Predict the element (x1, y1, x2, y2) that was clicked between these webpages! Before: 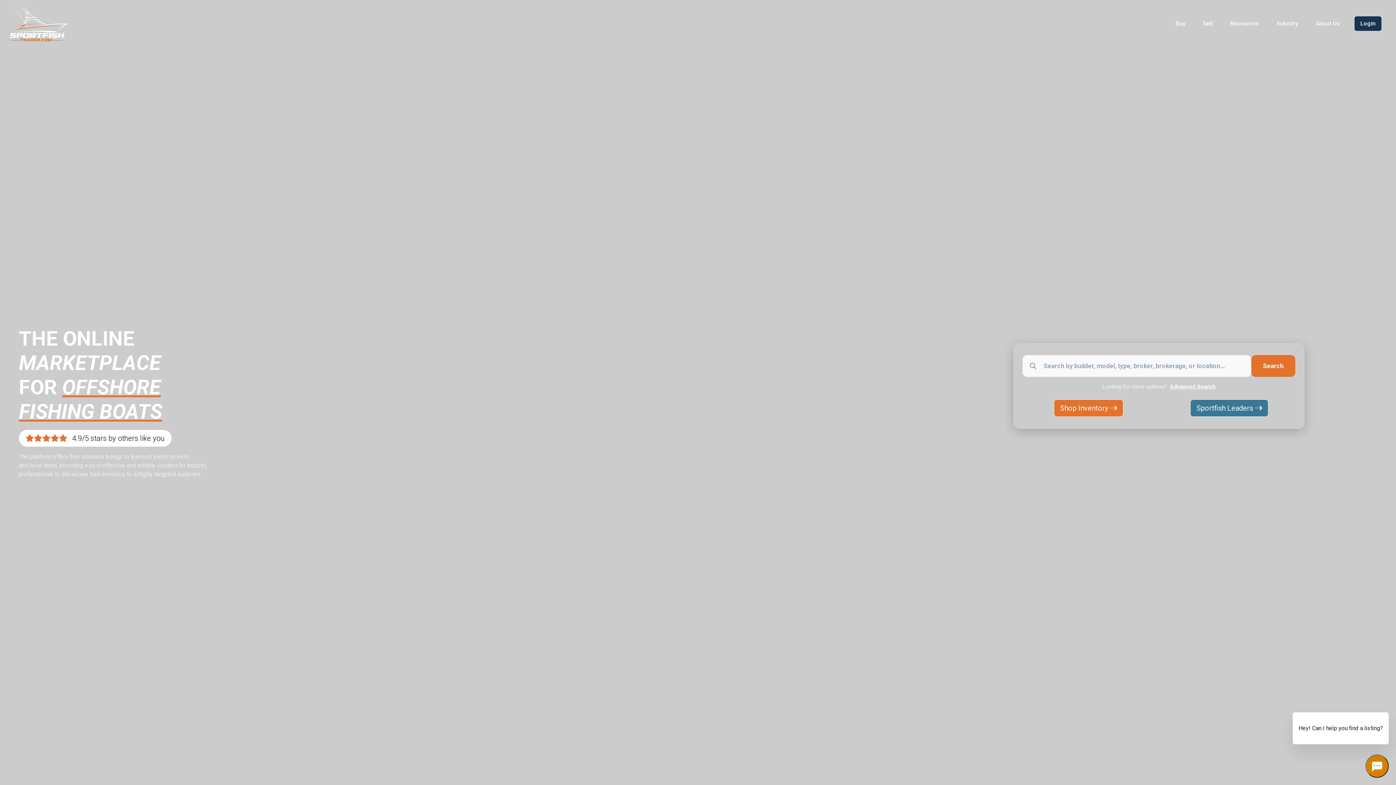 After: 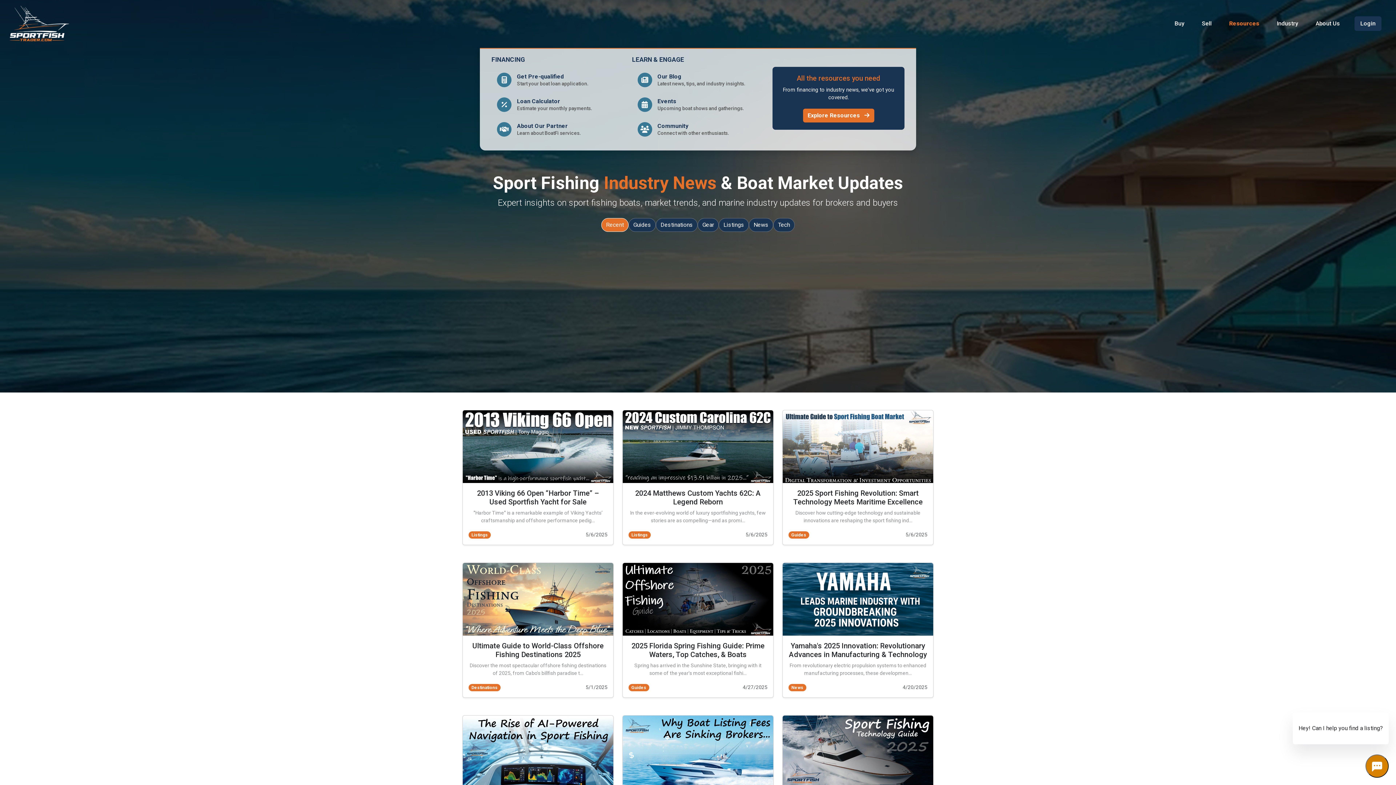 Action: label: Resources bbox: (1238, 16, 1268, 30)